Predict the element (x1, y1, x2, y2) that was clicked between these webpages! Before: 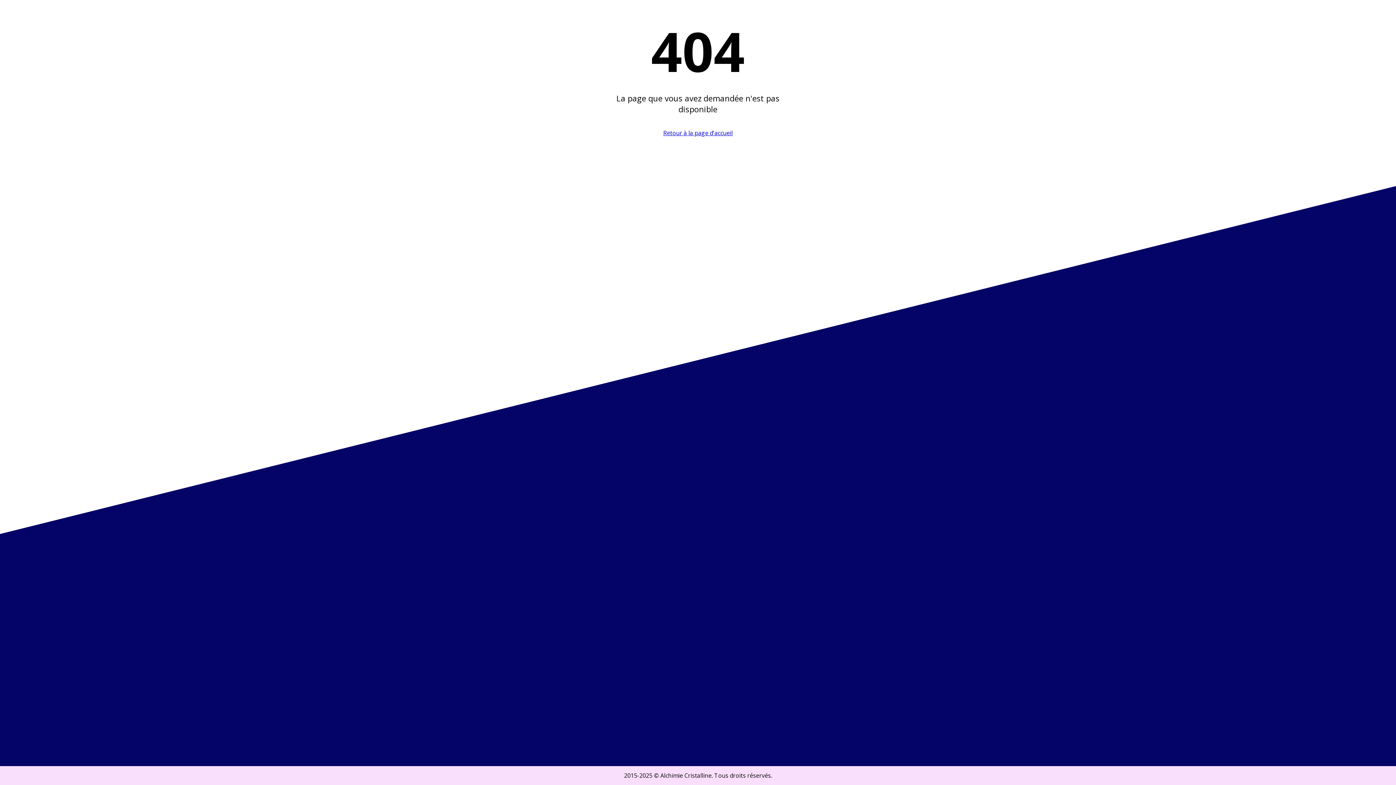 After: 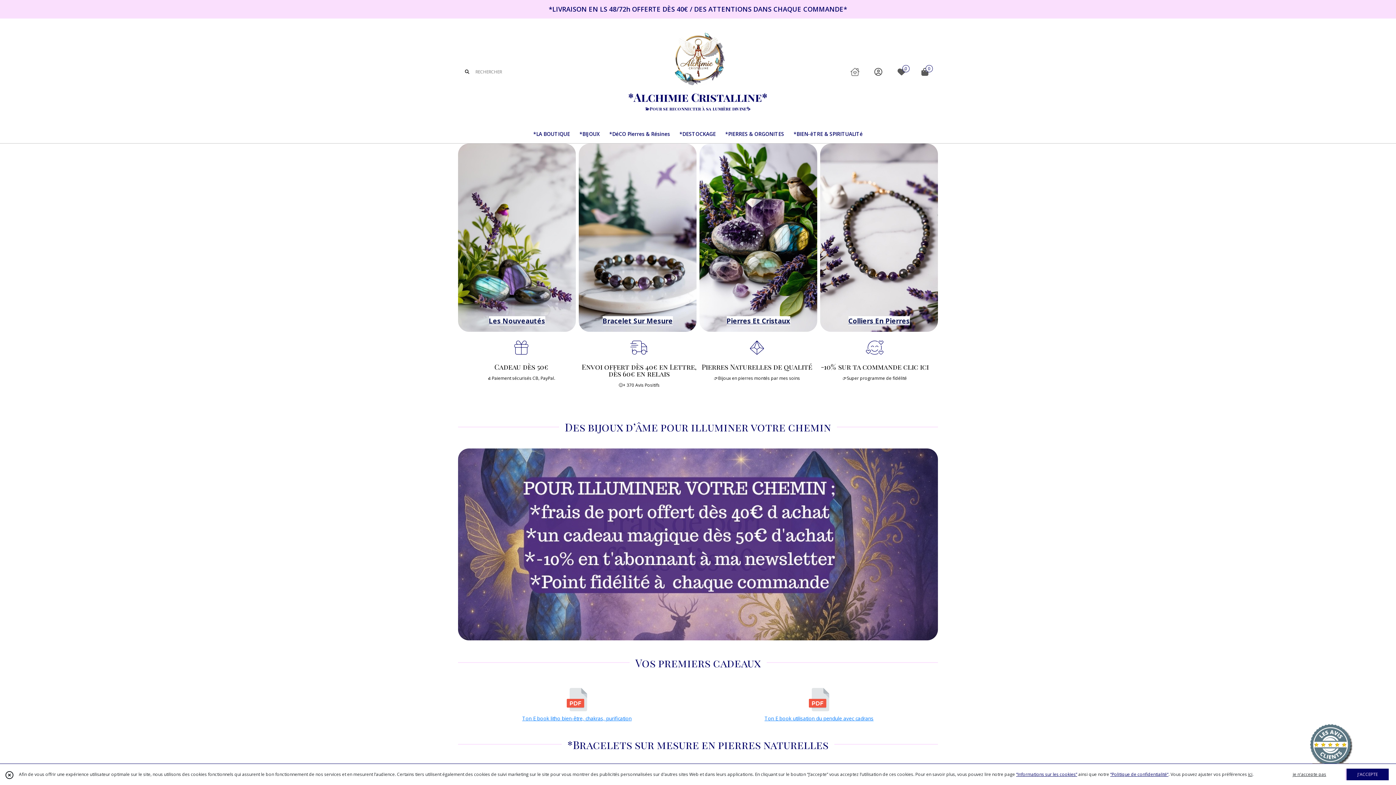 Action: label: Retour à la page d'accueil bbox: (663, 129, 732, 137)